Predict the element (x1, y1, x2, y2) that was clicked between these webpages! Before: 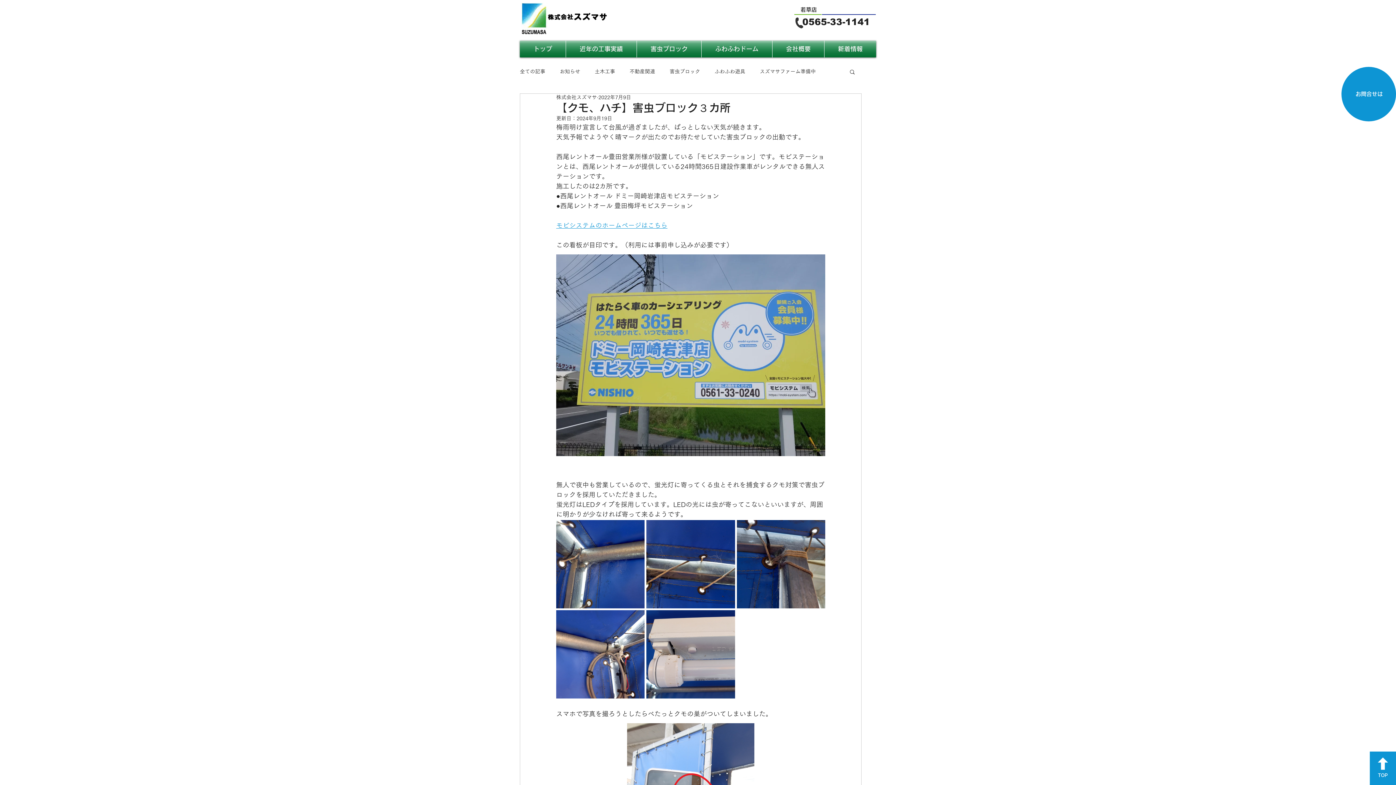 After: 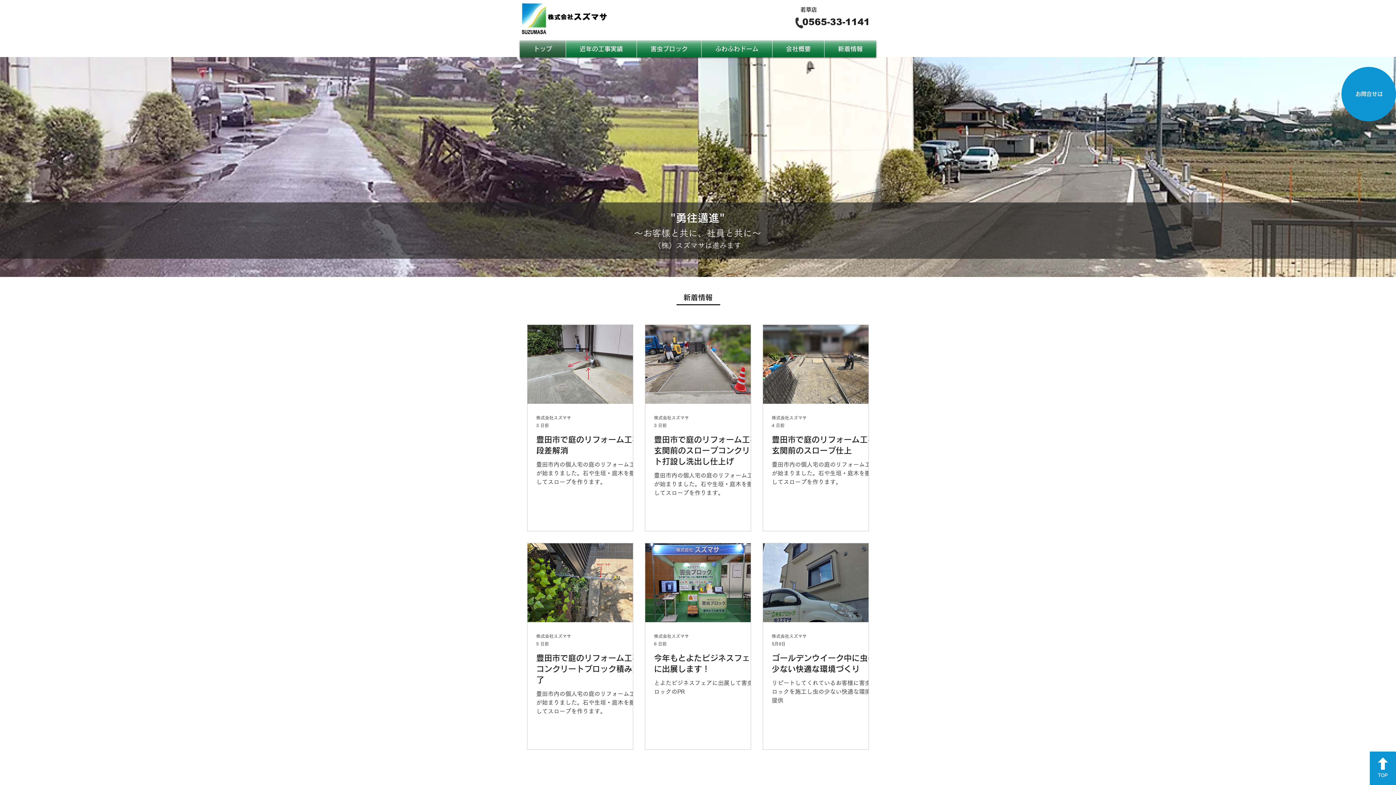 Action: bbox: (520, 40, 565, 57) label: トップ